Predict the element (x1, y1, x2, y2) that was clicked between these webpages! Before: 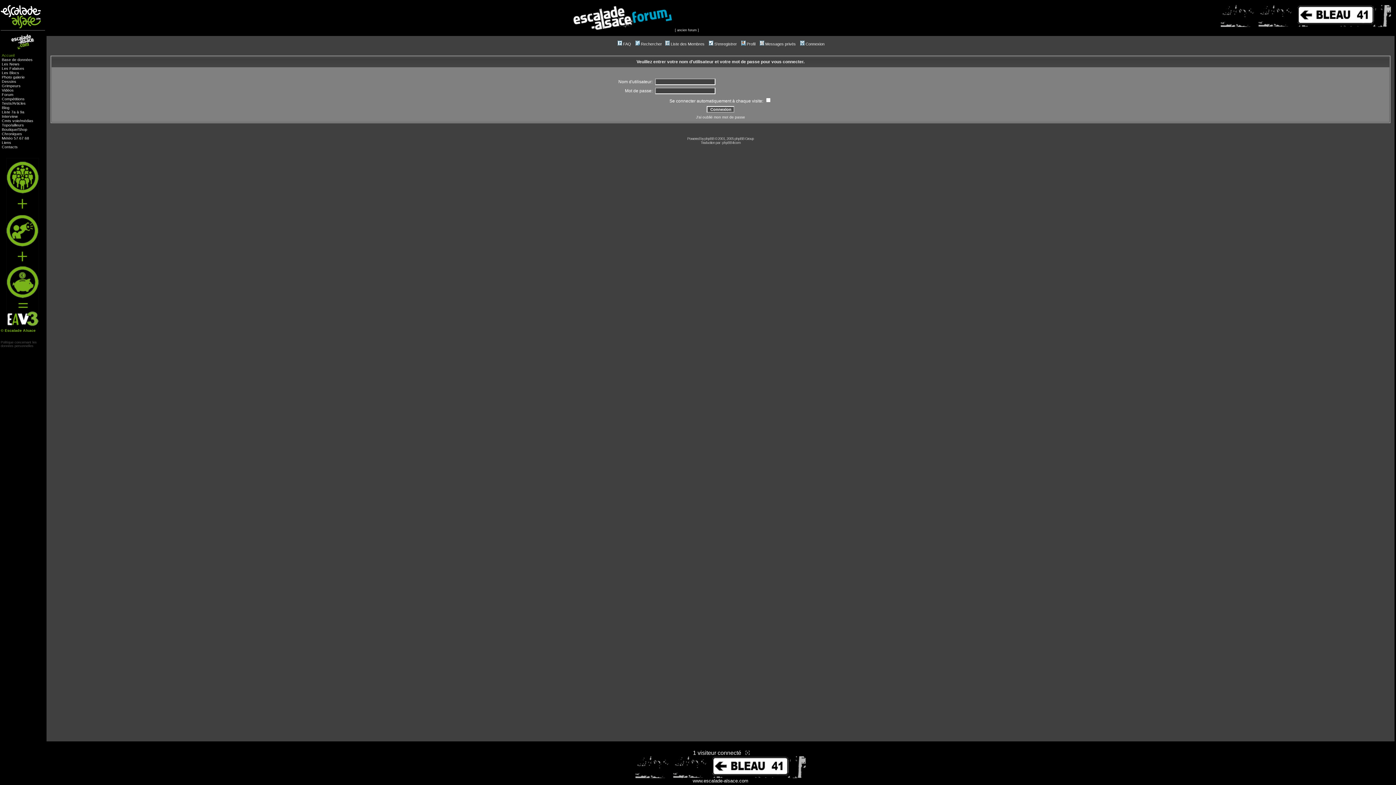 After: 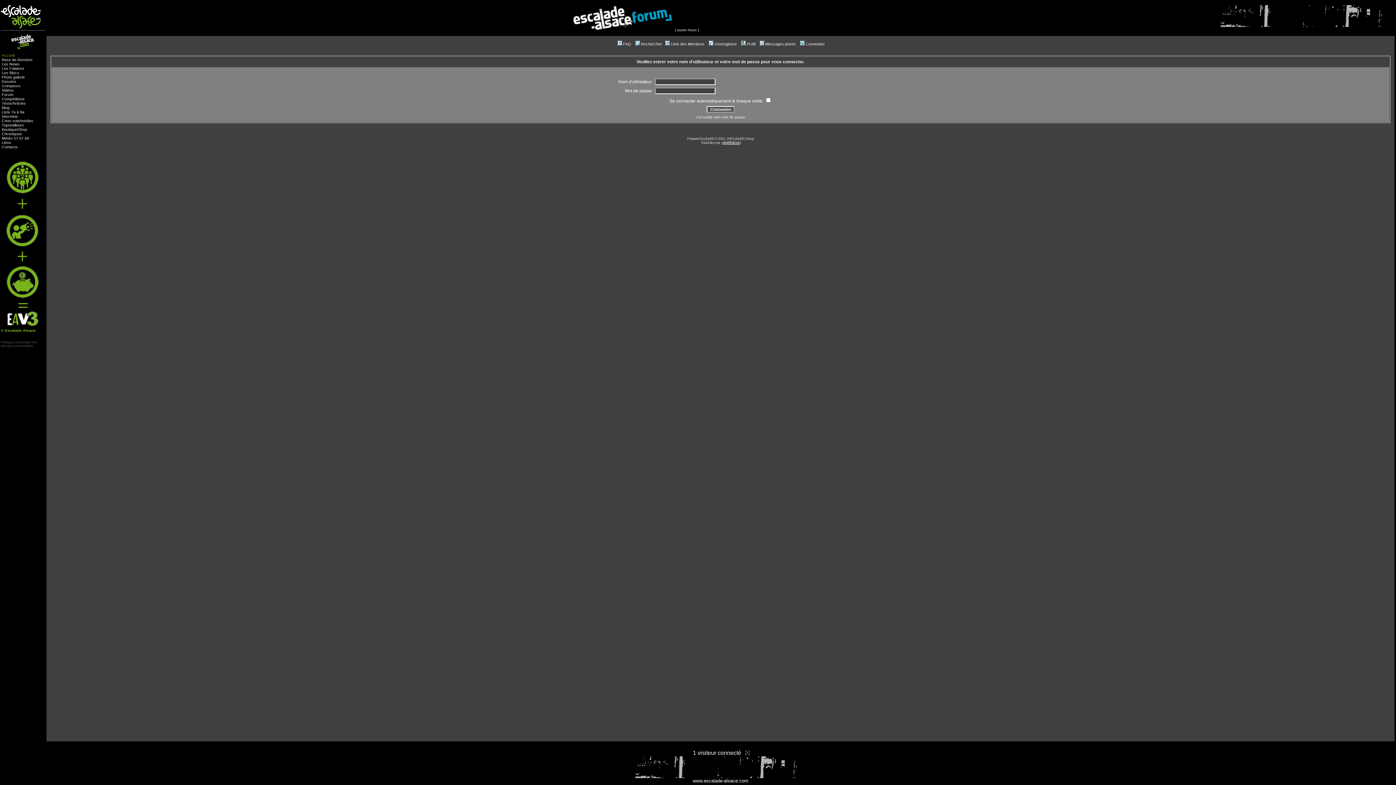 Action: bbox: (722, 140, 740, 144) label: phpBB-fr.com